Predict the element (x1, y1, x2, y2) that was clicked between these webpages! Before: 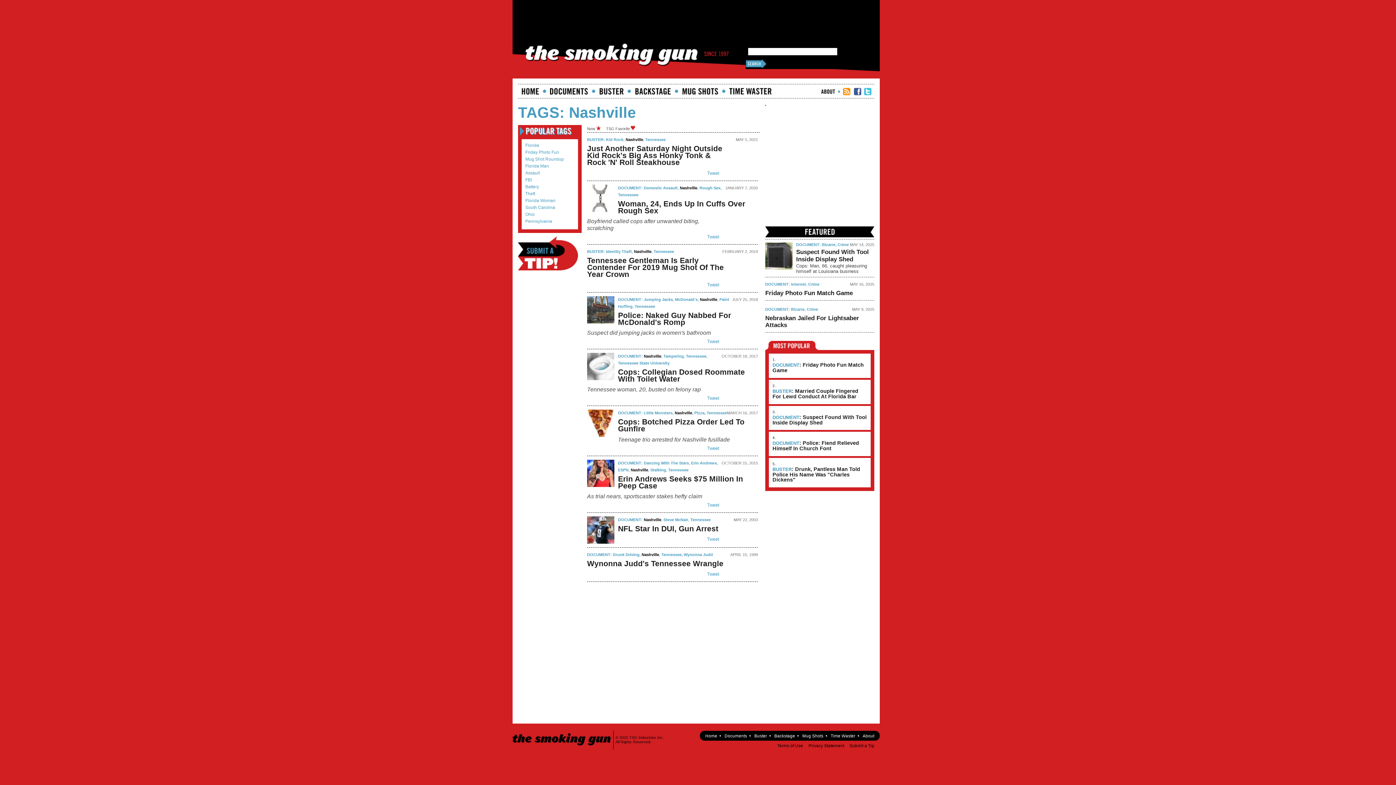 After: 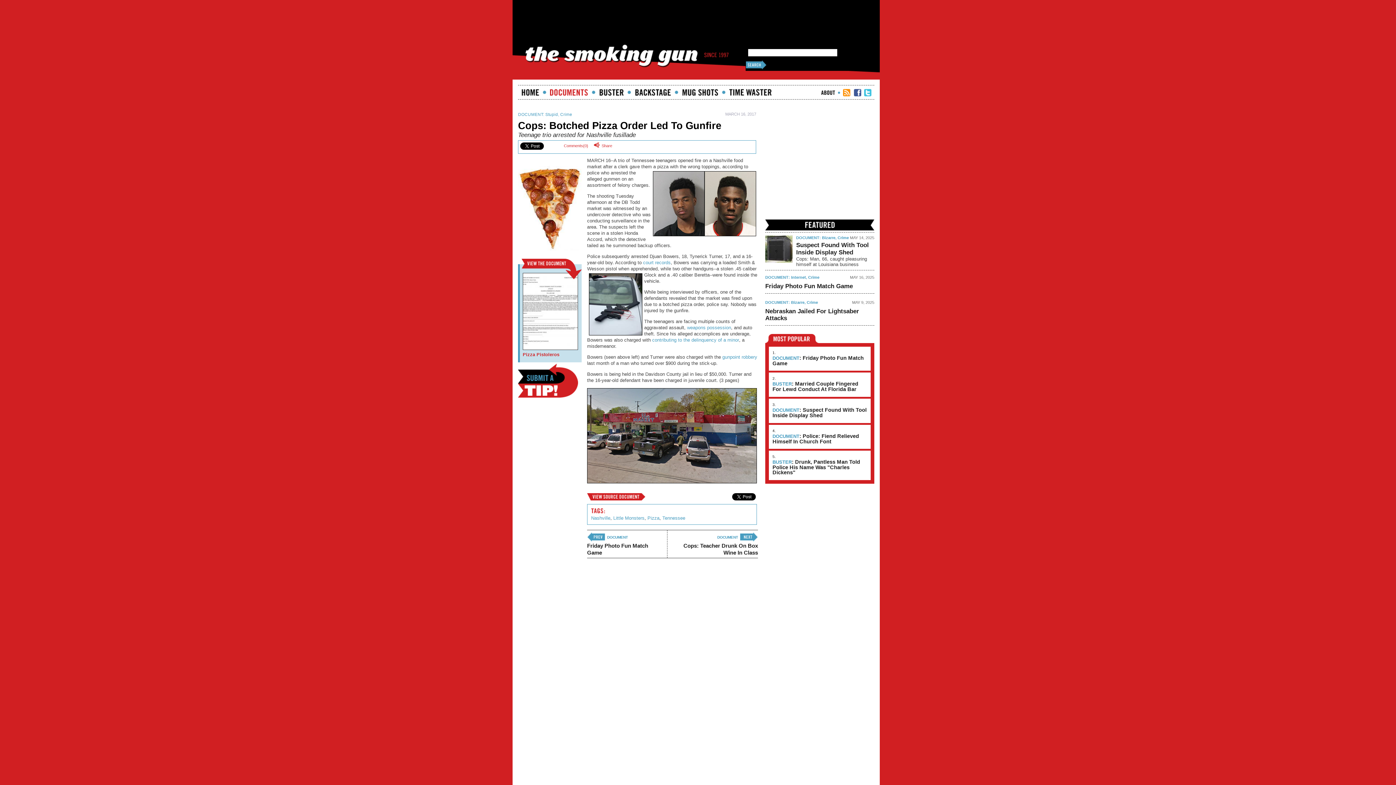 Action: bbox: (618, 418, 756, 432) label: Cops: Botched Pizza Order Led To Gunfire